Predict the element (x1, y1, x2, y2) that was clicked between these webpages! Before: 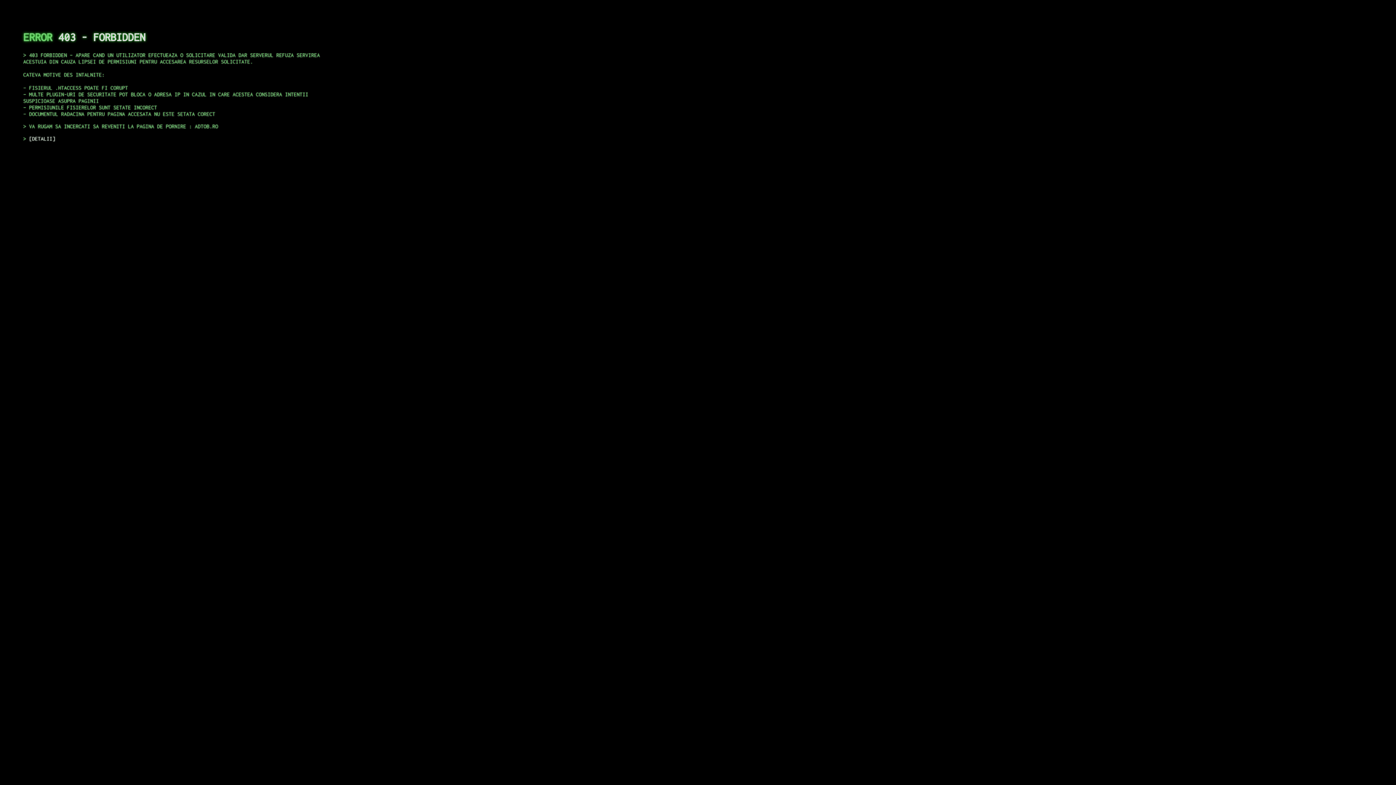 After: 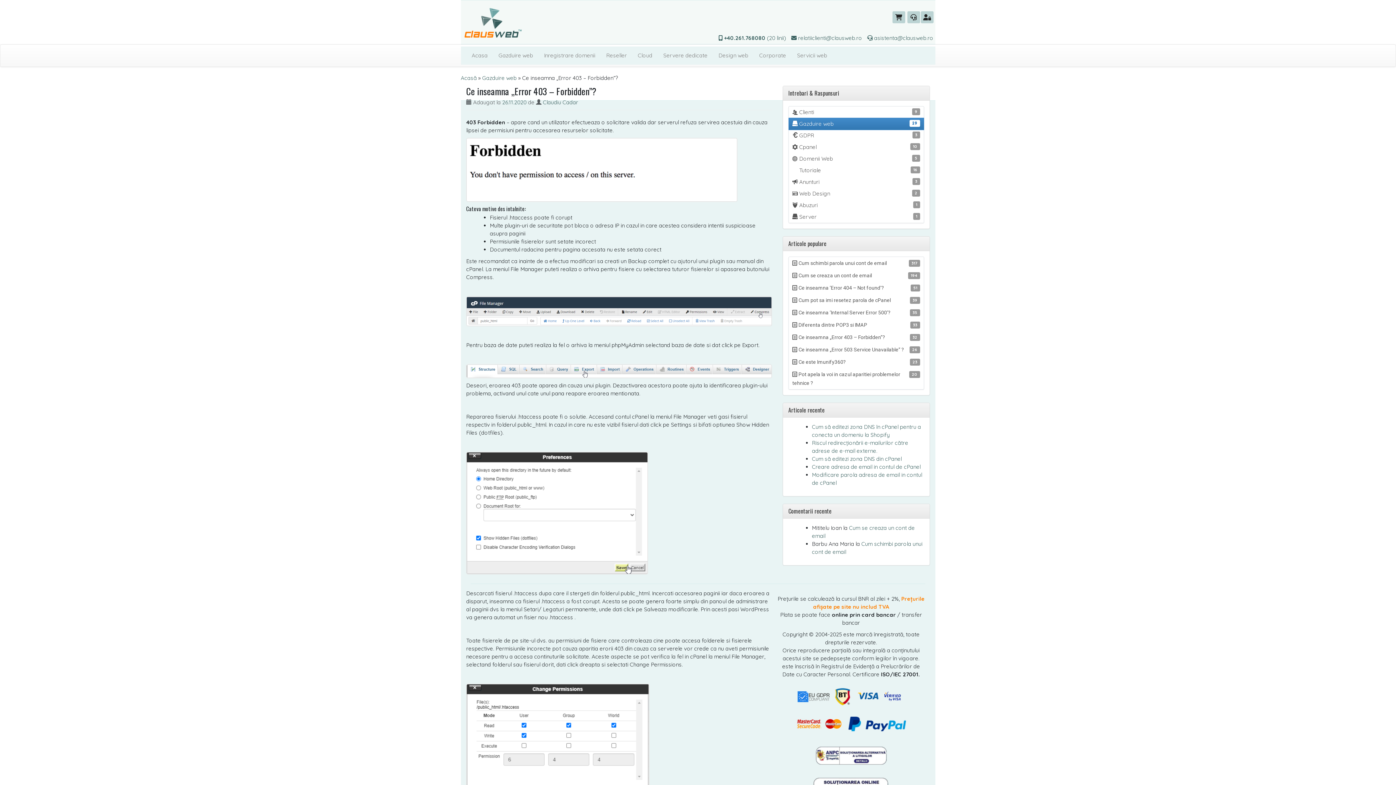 Action: bbox: (29, 135, 55, 141) label: DETALII